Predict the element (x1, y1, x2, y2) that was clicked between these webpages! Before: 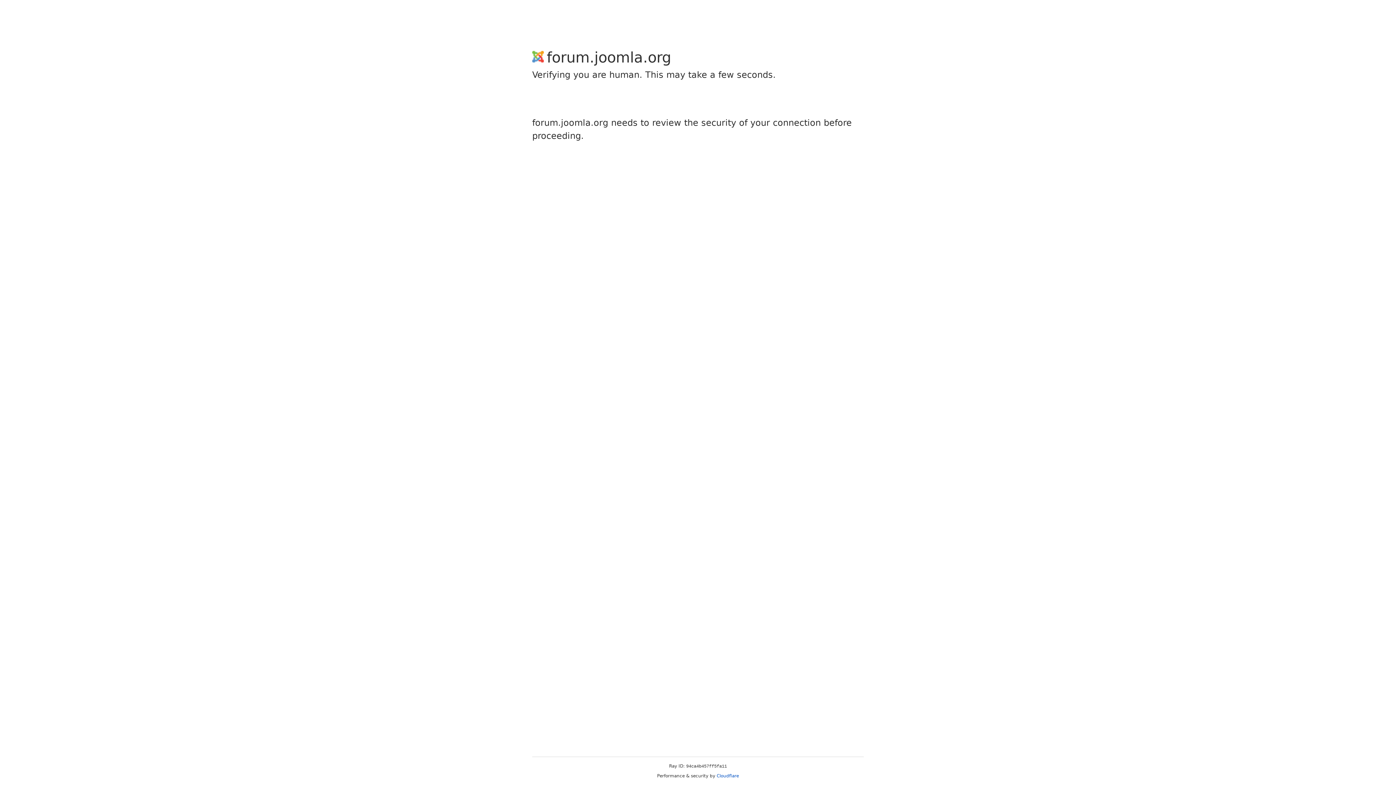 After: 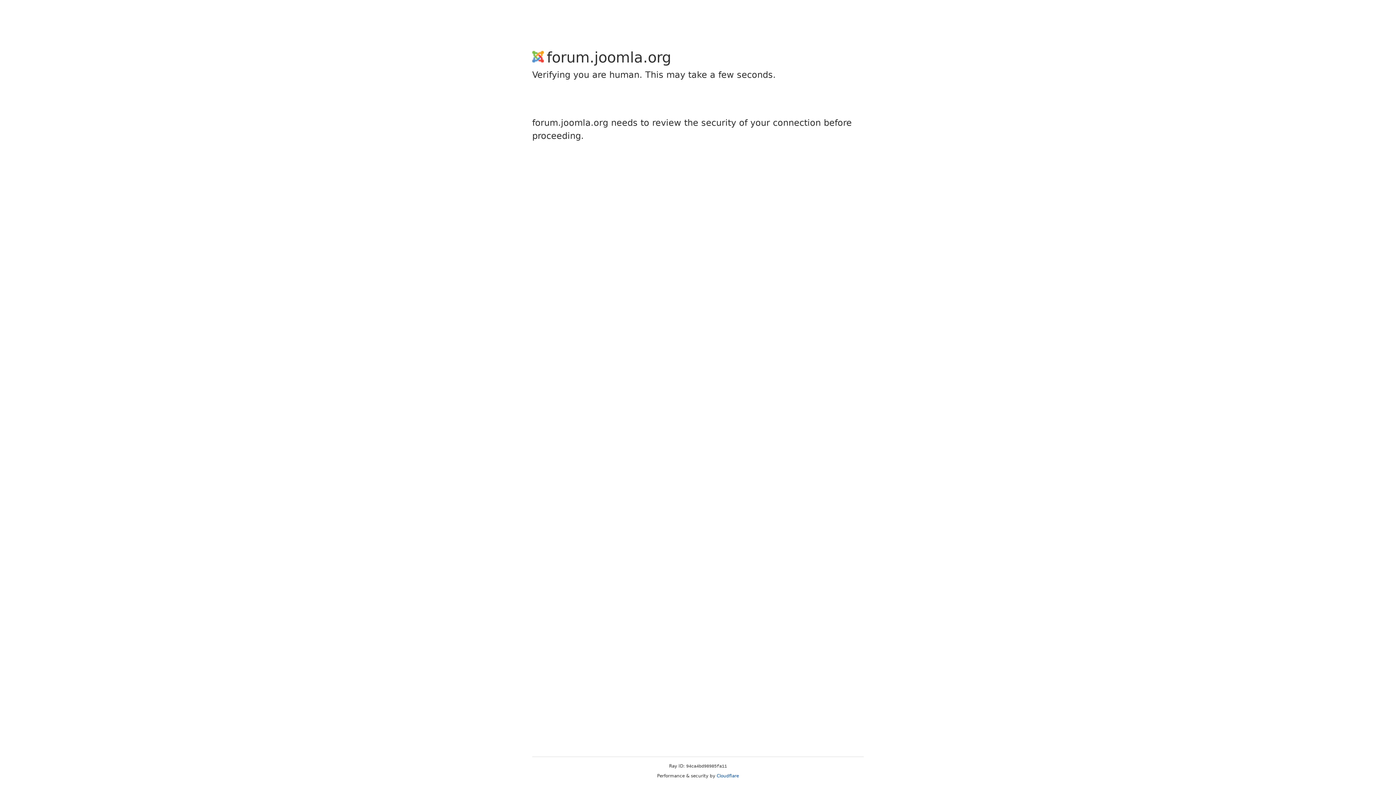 Action: bbox: (716, 773, 739, 778) label: Cloudflare